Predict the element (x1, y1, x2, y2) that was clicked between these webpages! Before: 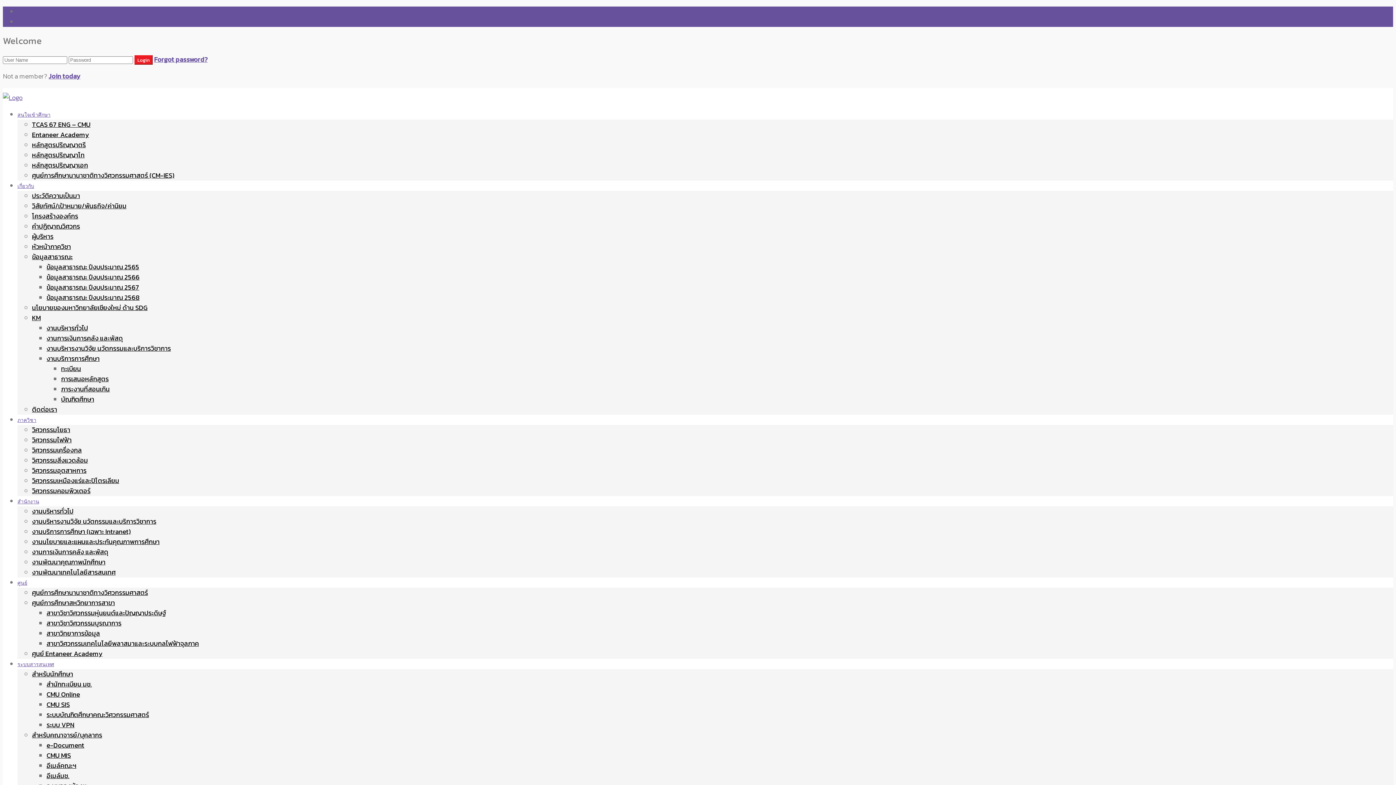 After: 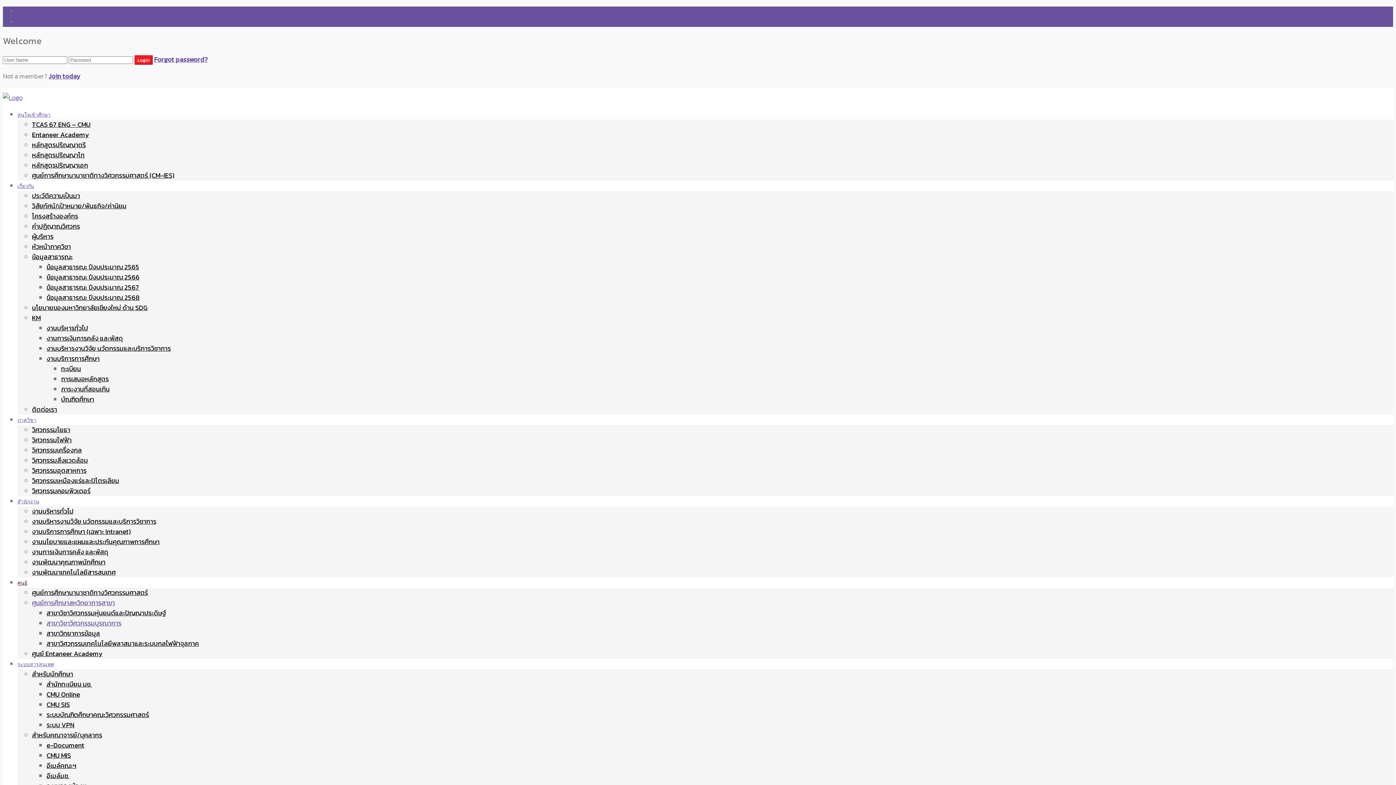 Action: bbox: (46, 618, 121, 628) label: สาขาวิชาวิศวกรรมบูรณาการ